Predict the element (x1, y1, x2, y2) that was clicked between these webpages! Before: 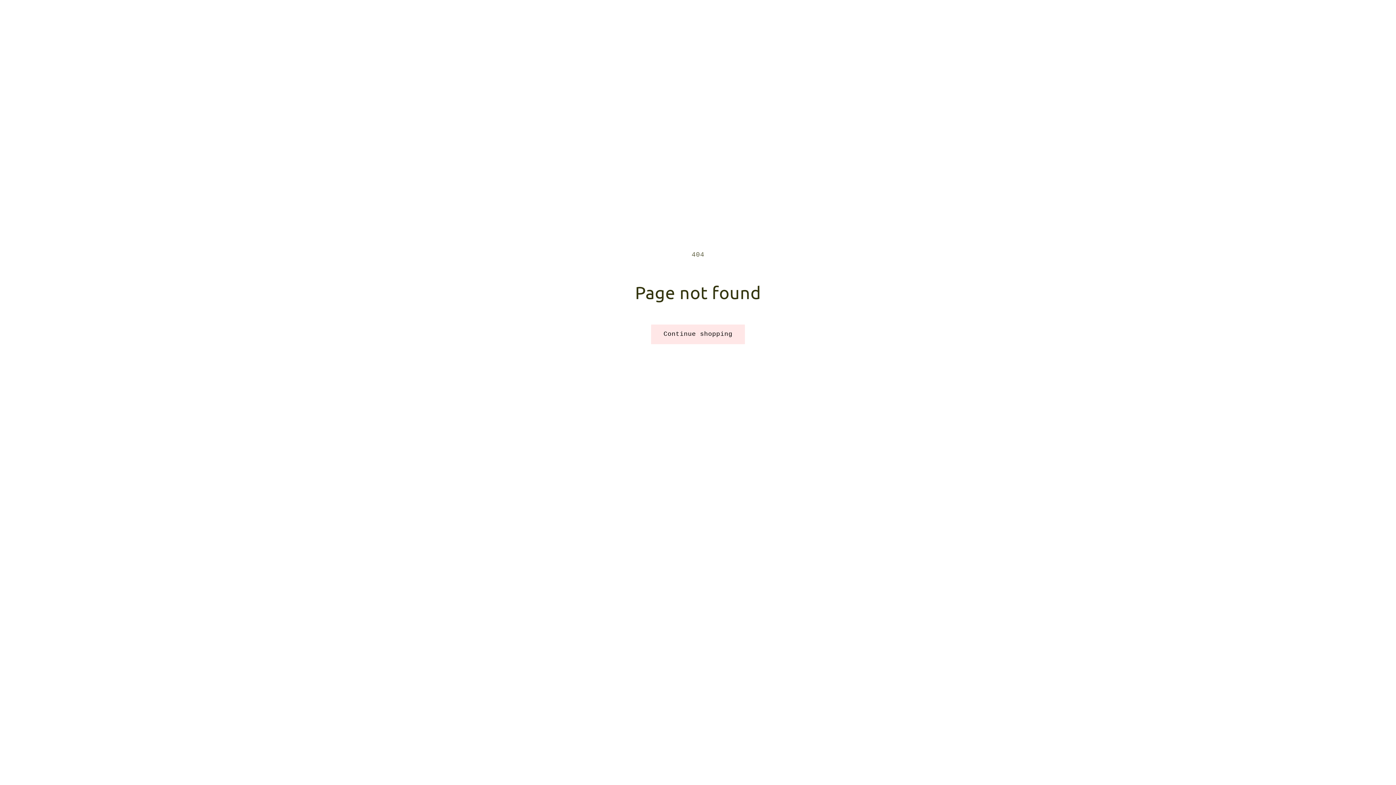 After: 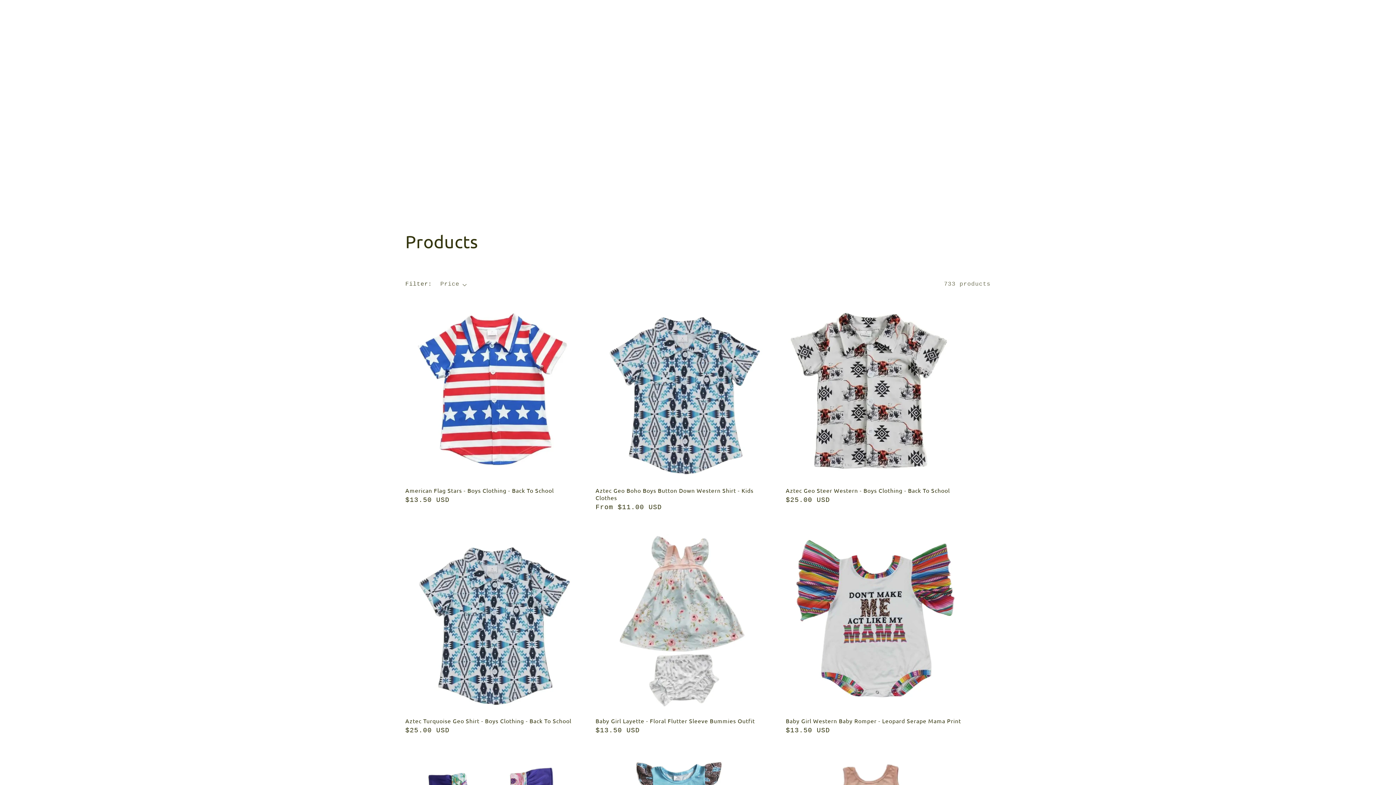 Action: bbox: (651, 324, 745, 344) label: Continue shopping